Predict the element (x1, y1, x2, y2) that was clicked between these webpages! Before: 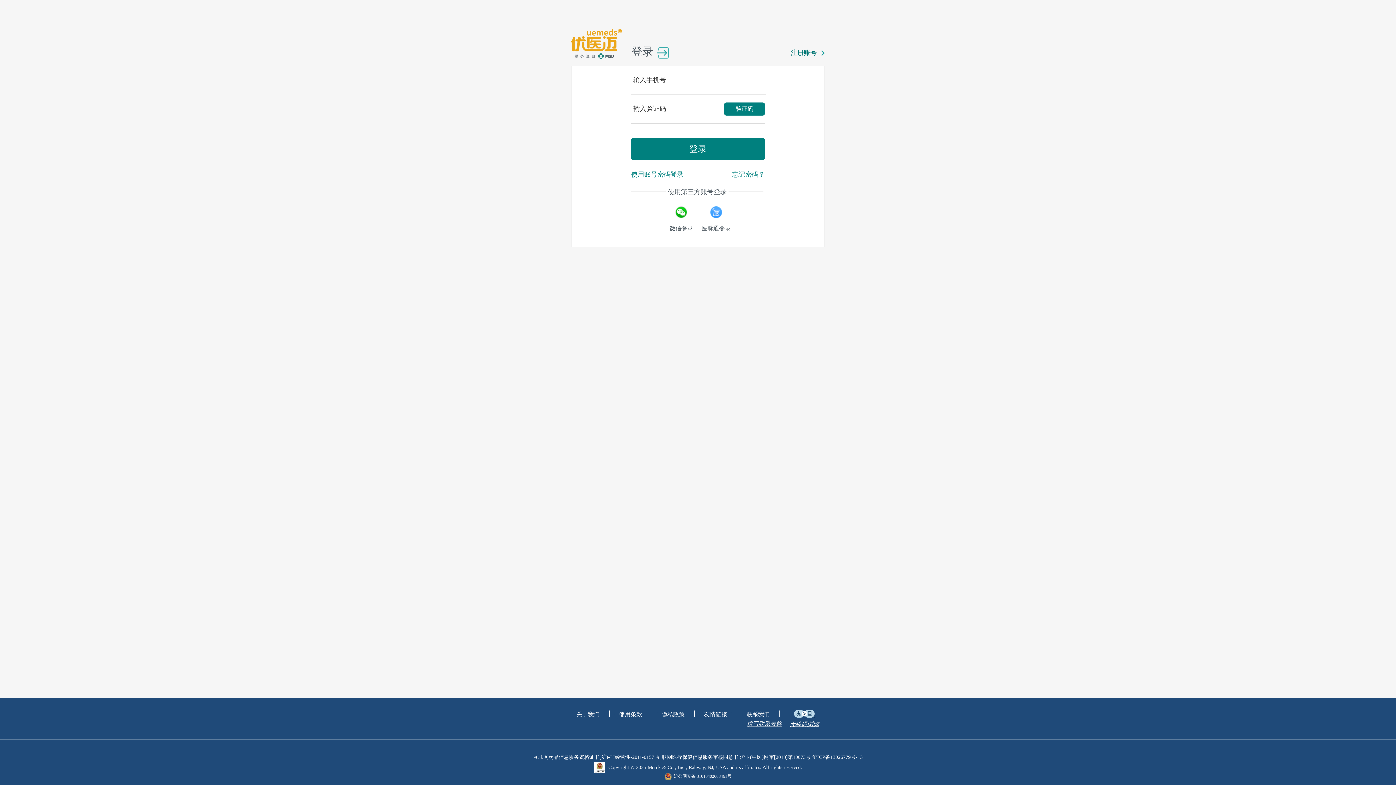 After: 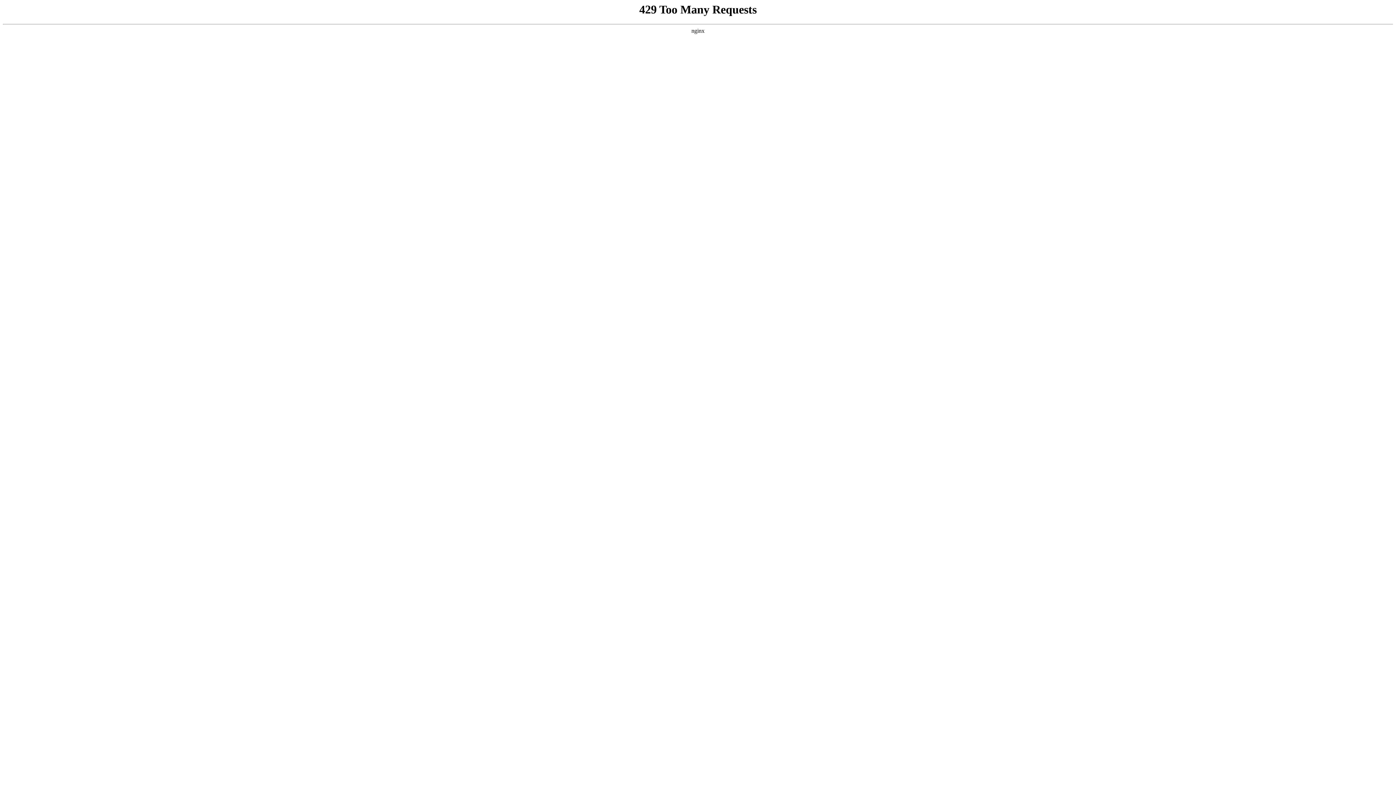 Action: bbox: (785, 719, 823, 728) label: 无障碍浏览